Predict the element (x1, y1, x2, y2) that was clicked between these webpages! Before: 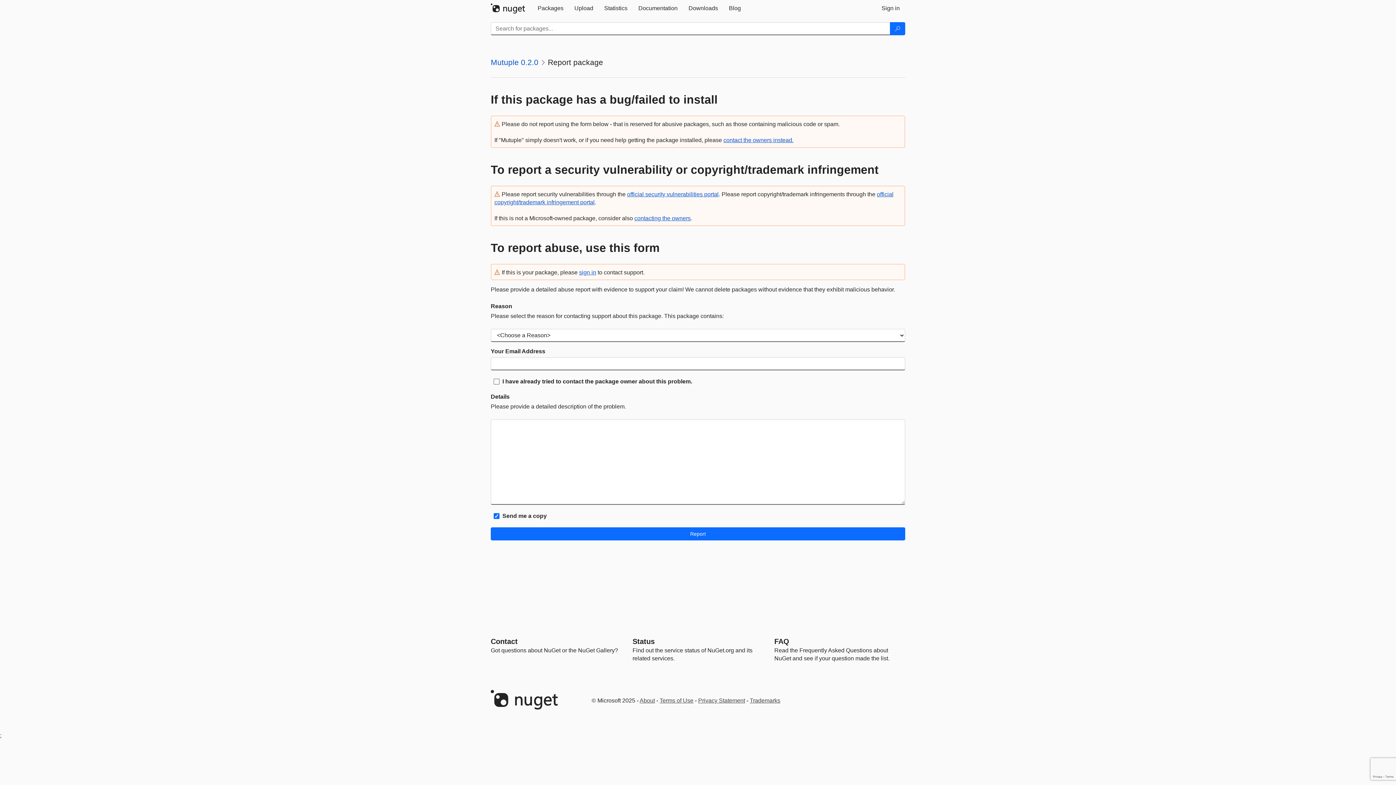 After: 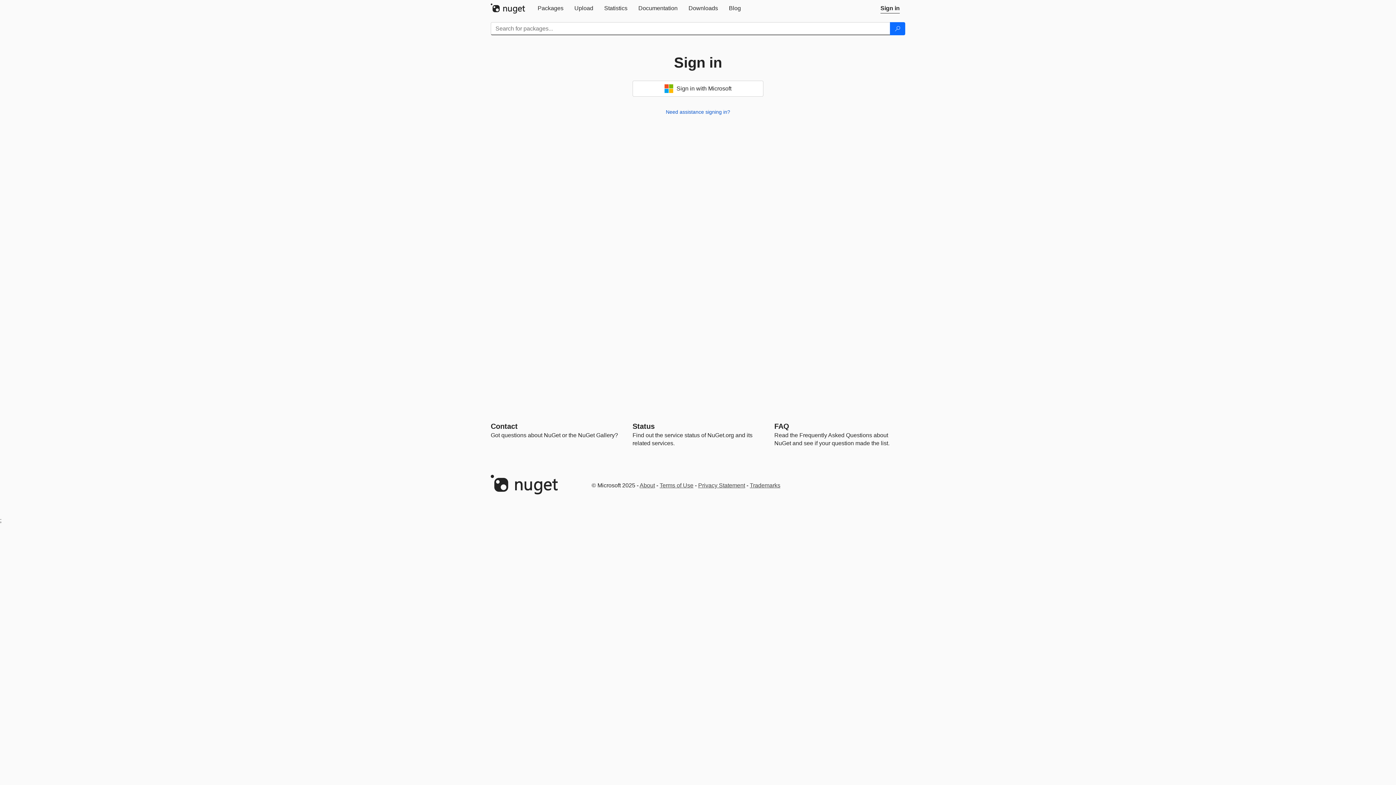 Action: bbox: (579, 269, 596, 275) label: sign in